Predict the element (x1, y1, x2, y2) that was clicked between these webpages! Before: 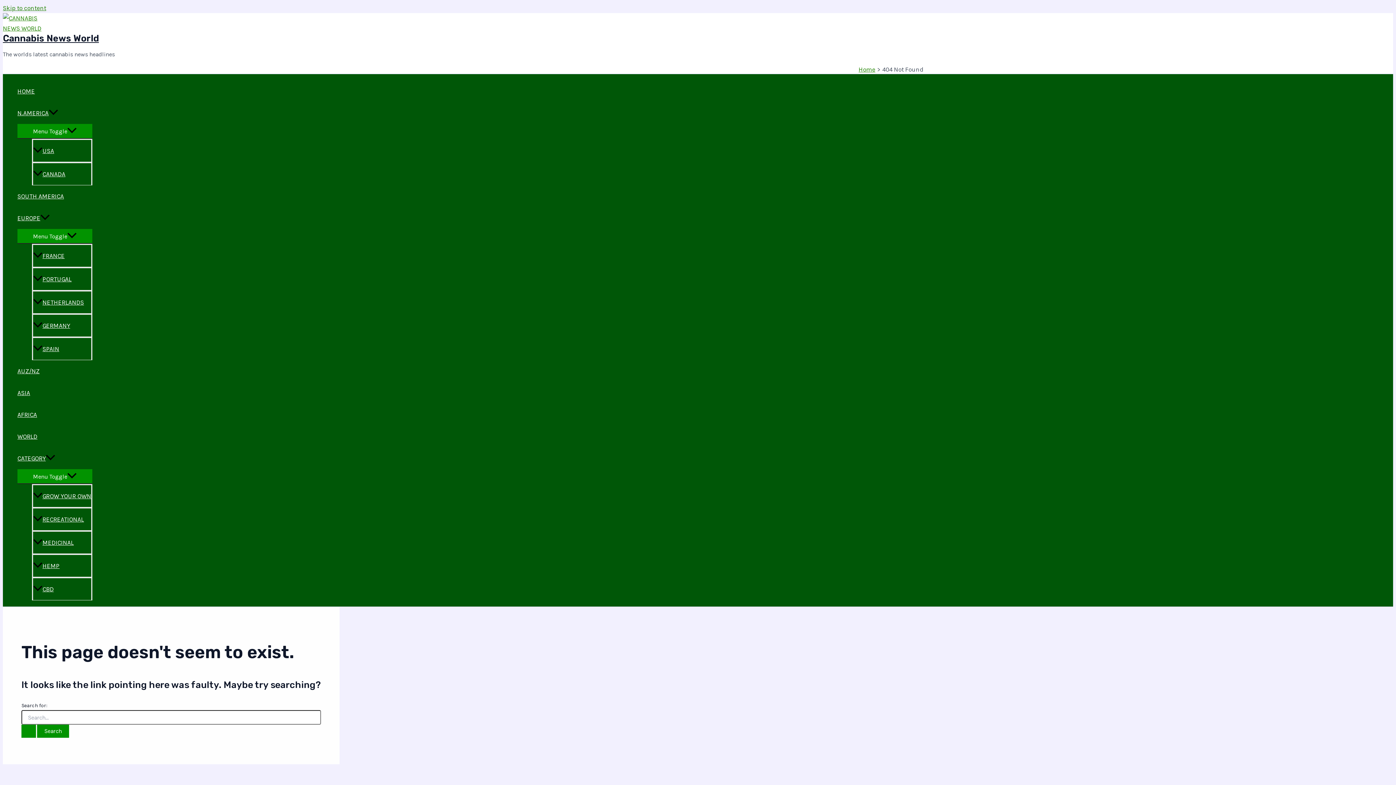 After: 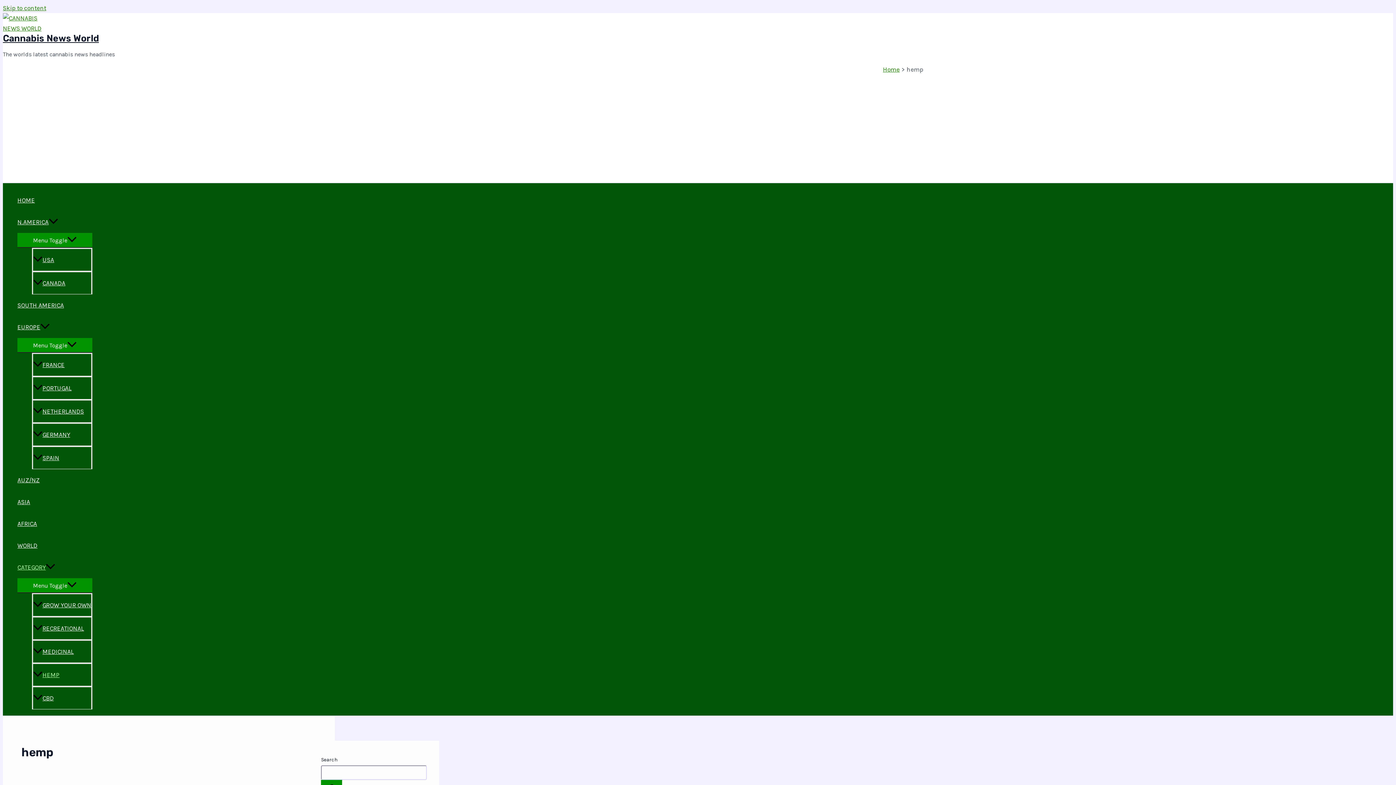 Action: bbox: (32, 554, 92, 577) label: HEMP